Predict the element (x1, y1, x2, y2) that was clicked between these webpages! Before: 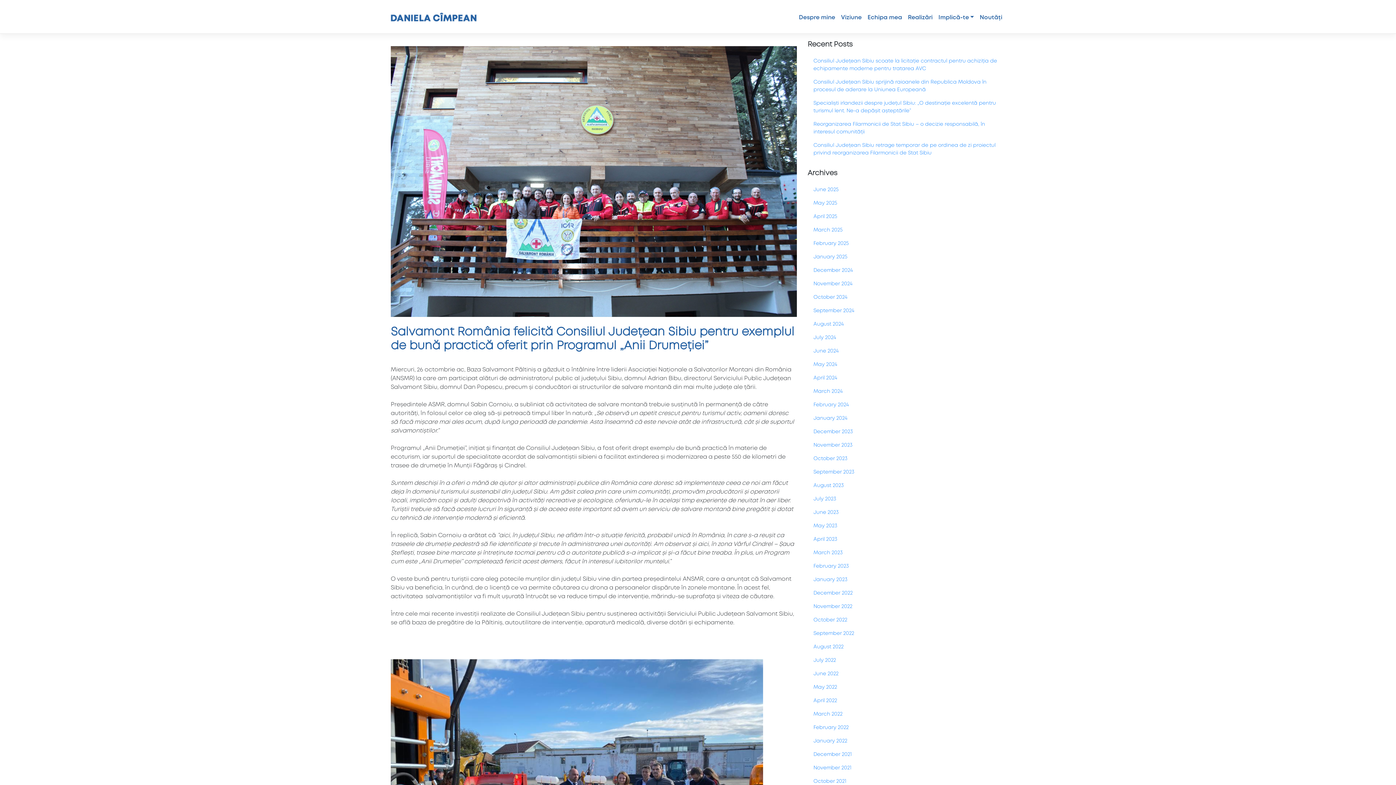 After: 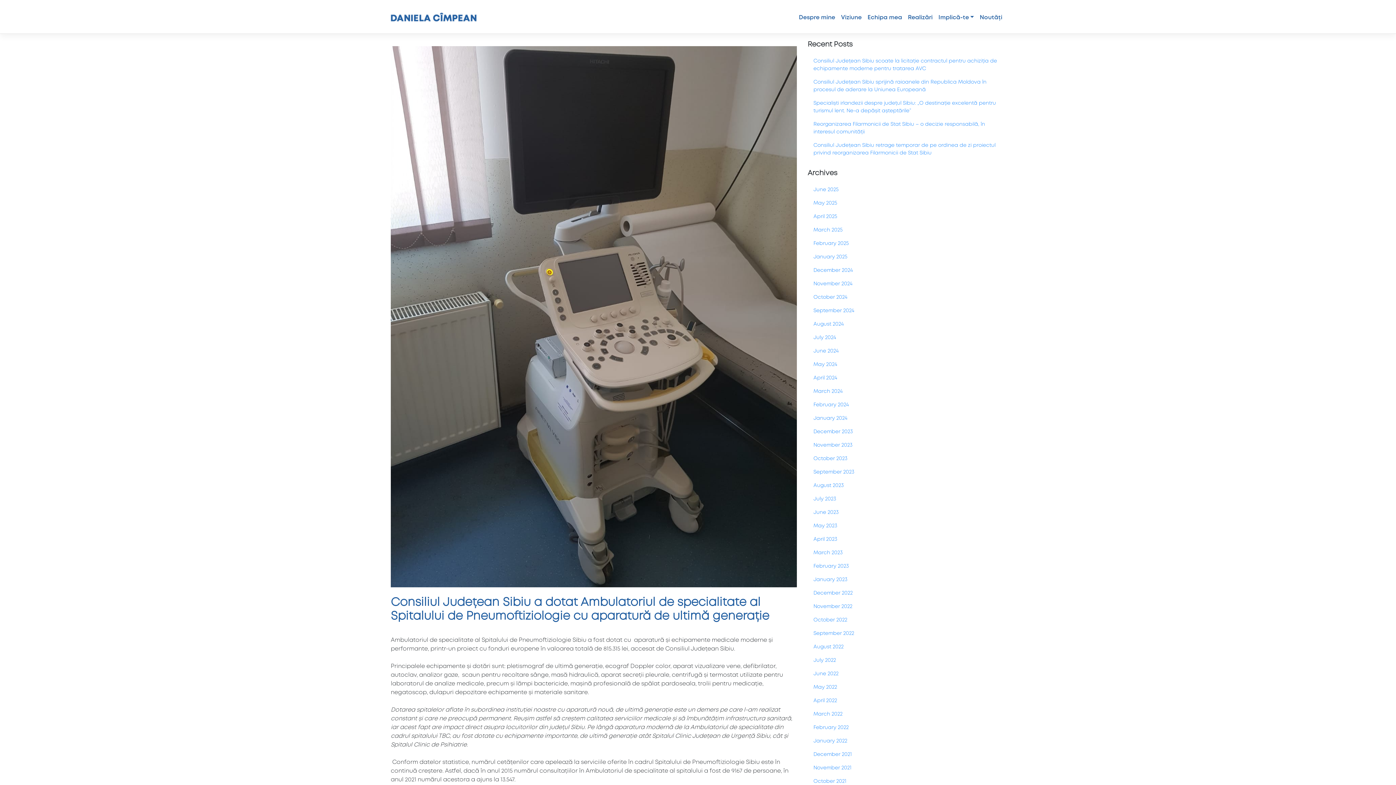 Action: label: June 2022 bbox: (807, 667, 1005, 681)